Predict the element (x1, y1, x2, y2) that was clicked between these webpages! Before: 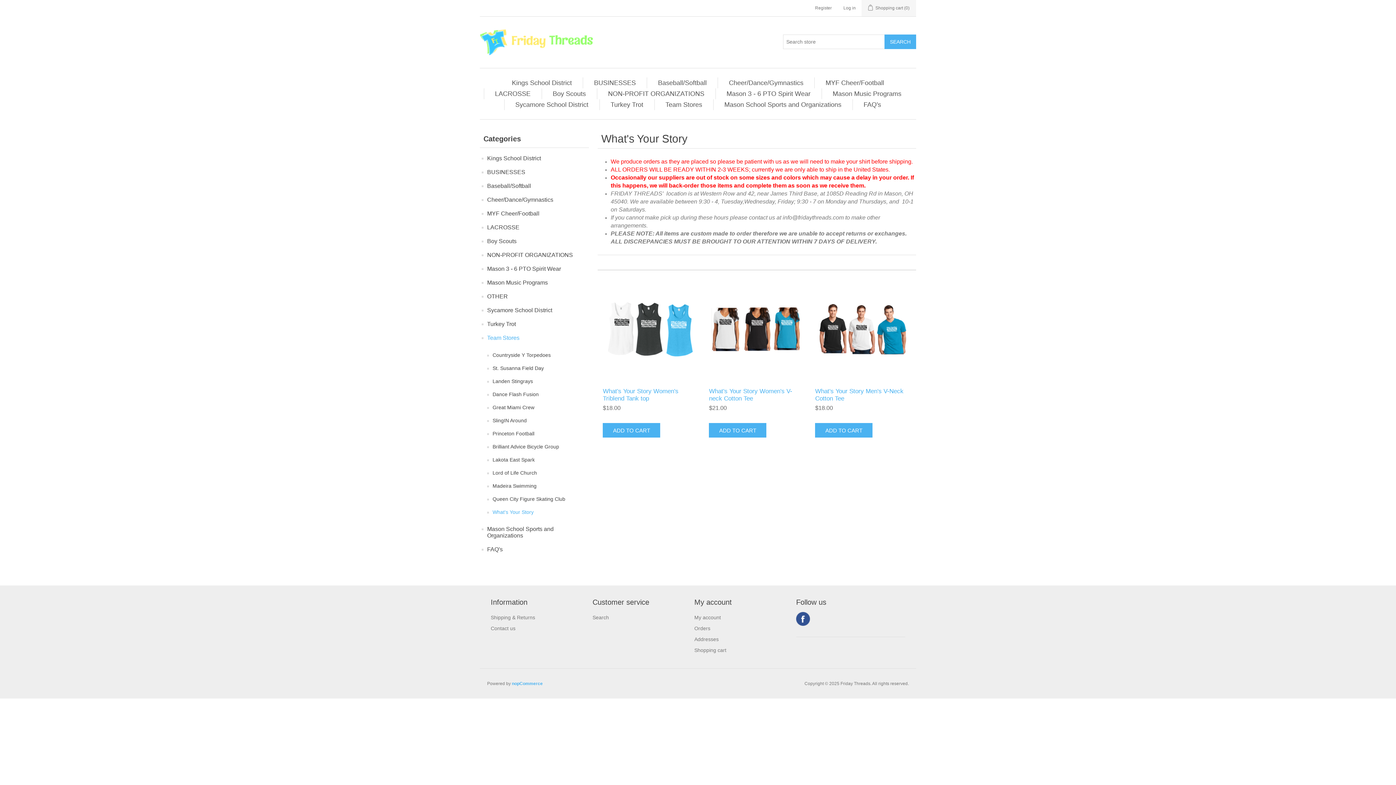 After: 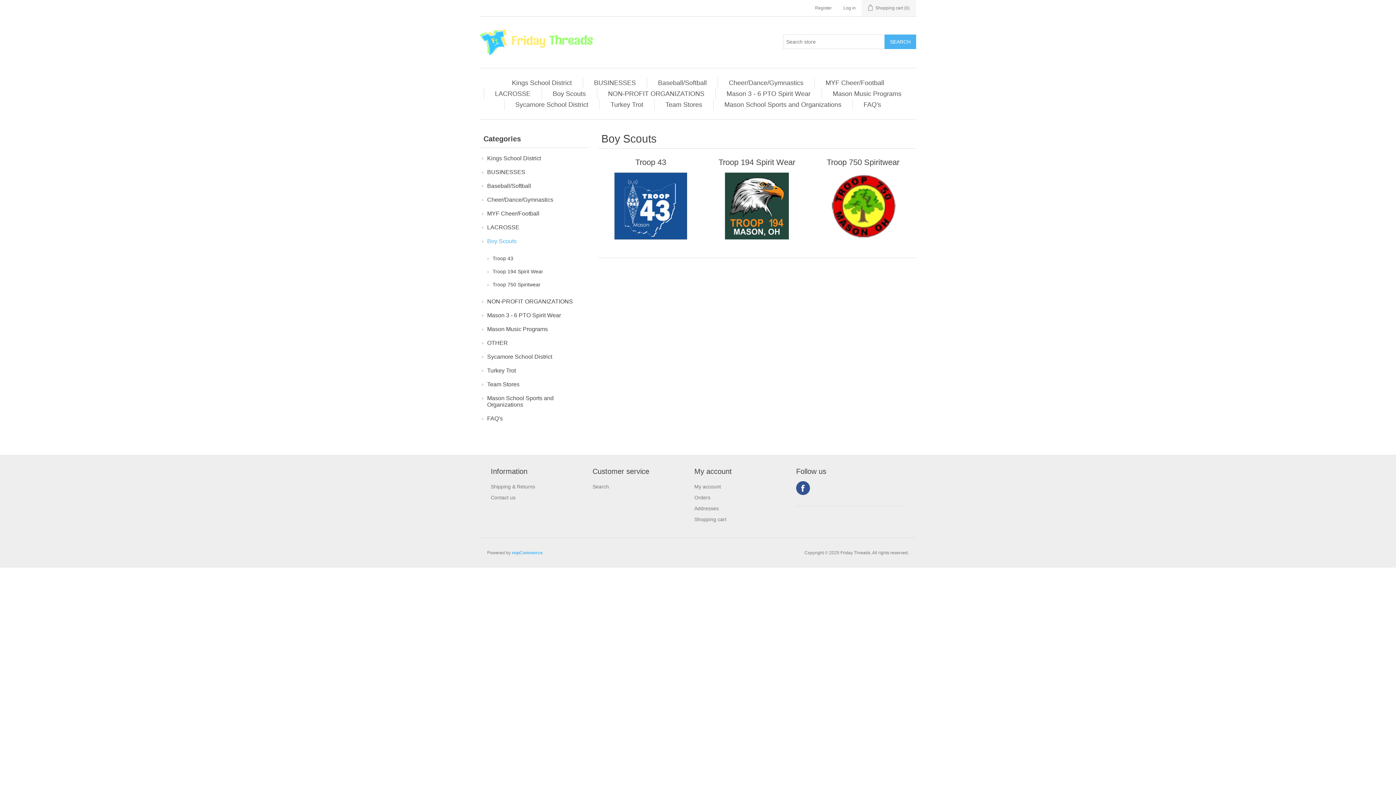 Action: bbox: (549, 88, 589, 99) label: Boy Scouts